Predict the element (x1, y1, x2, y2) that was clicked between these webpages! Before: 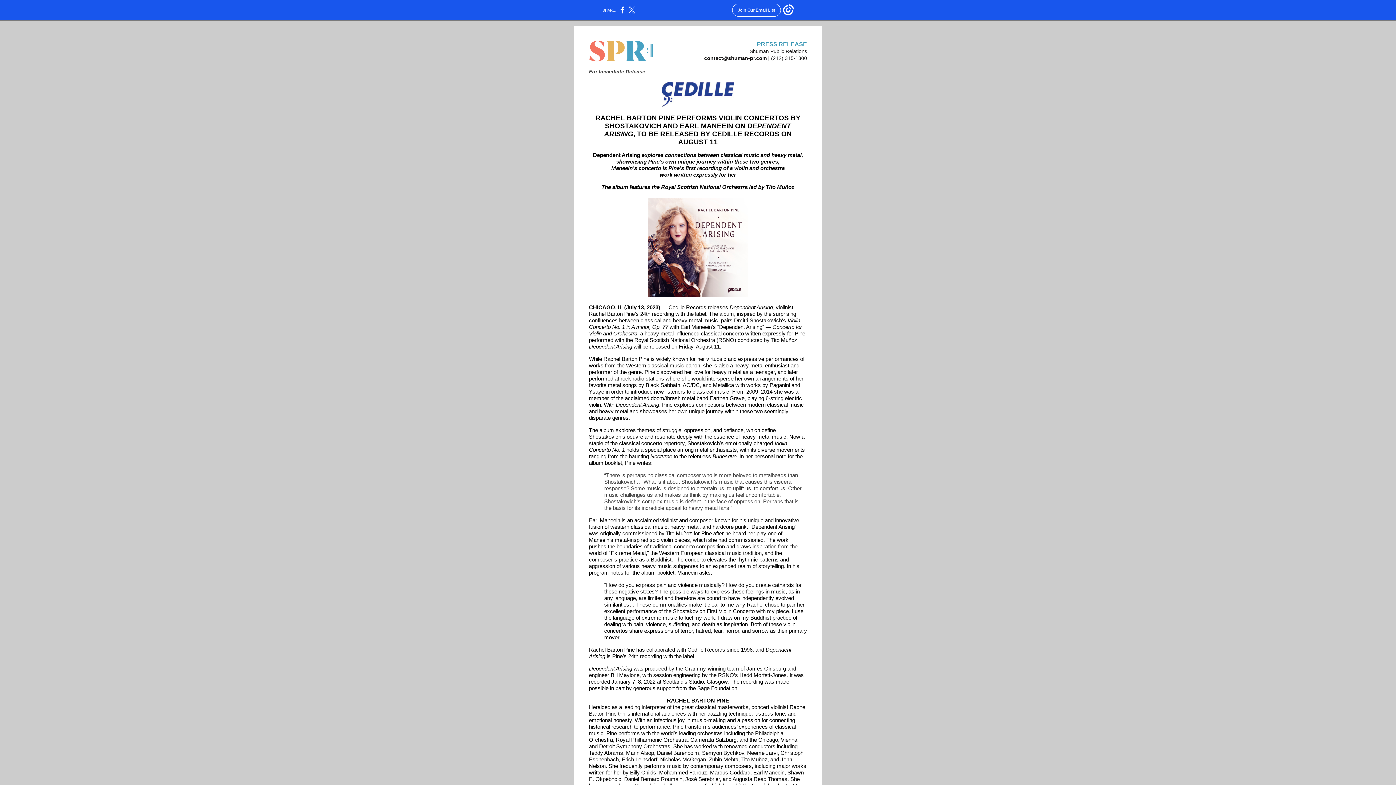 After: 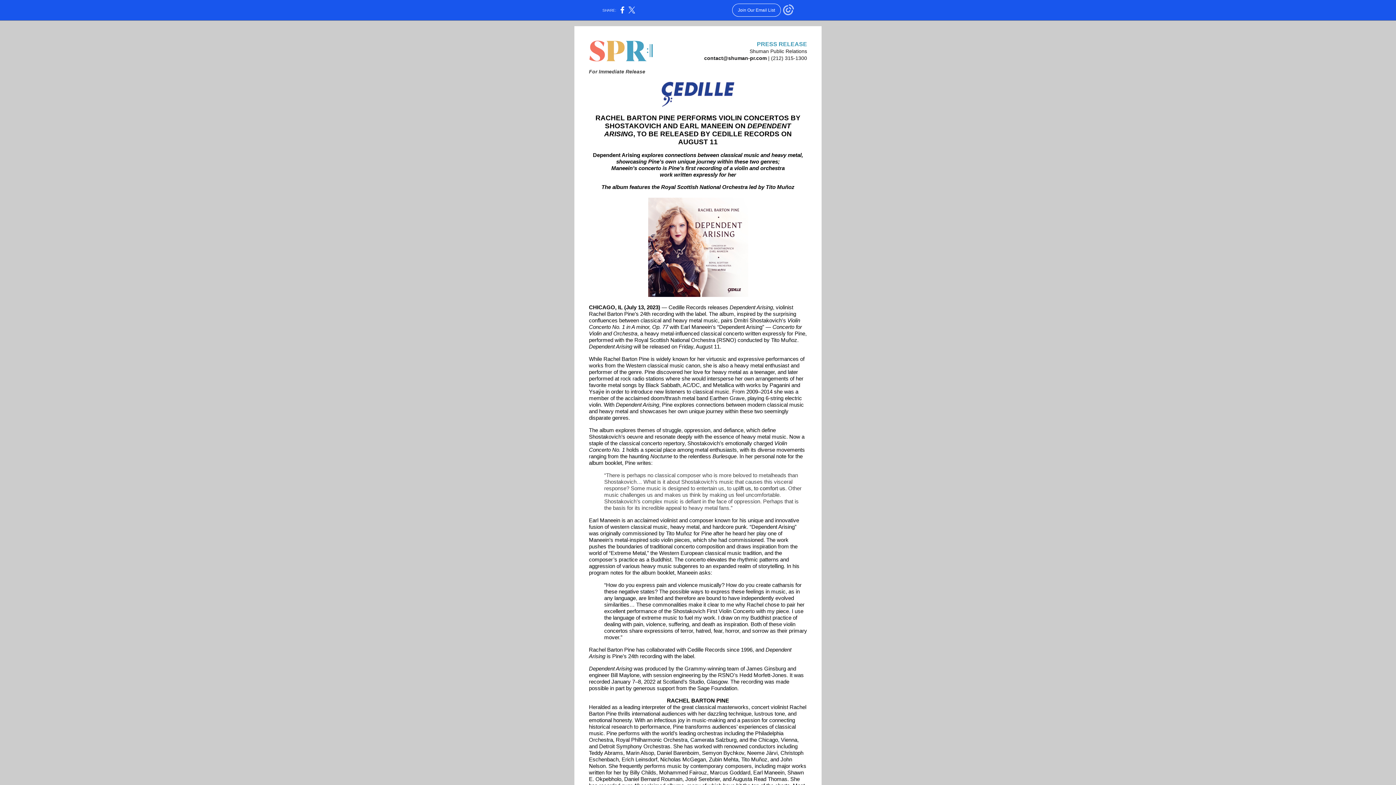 Action: bbox: (783, 12, 794, 16)